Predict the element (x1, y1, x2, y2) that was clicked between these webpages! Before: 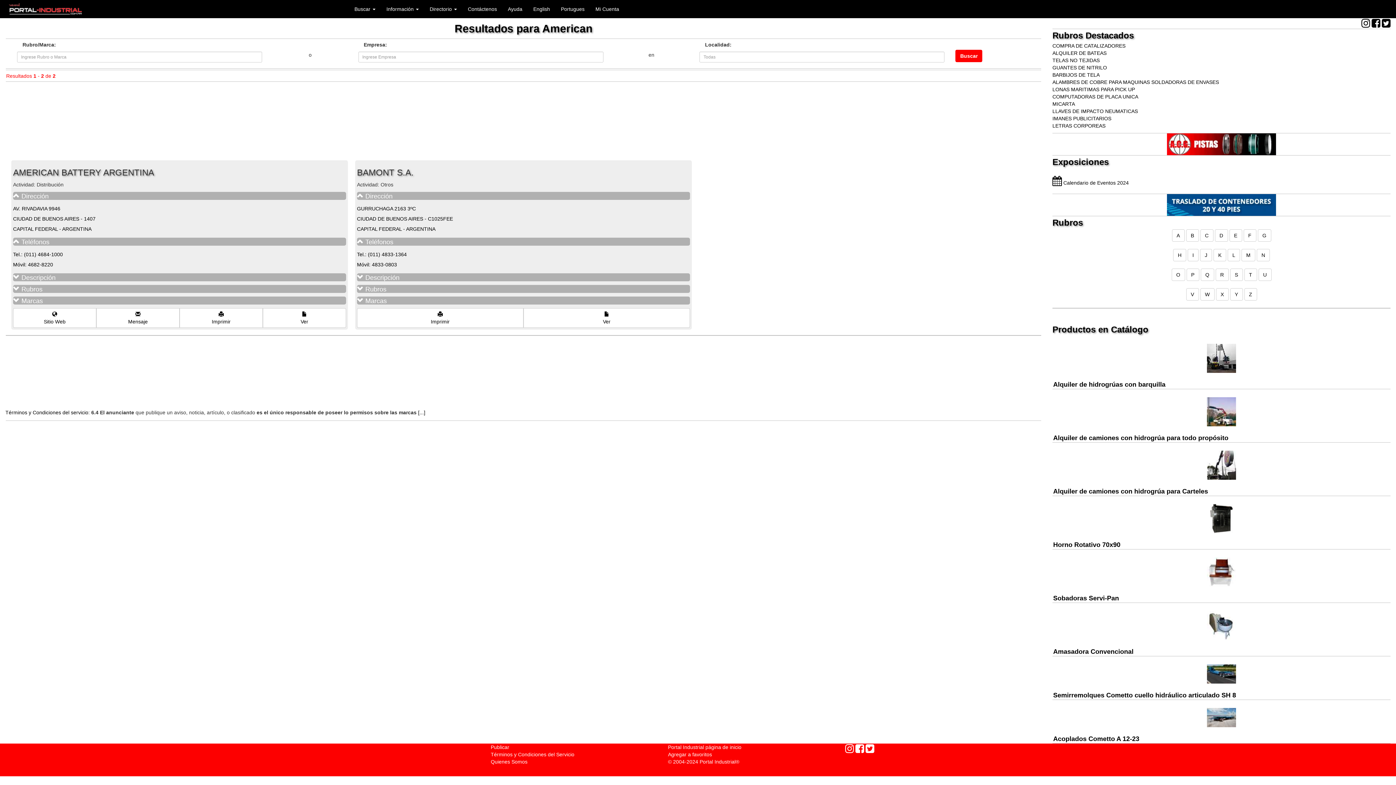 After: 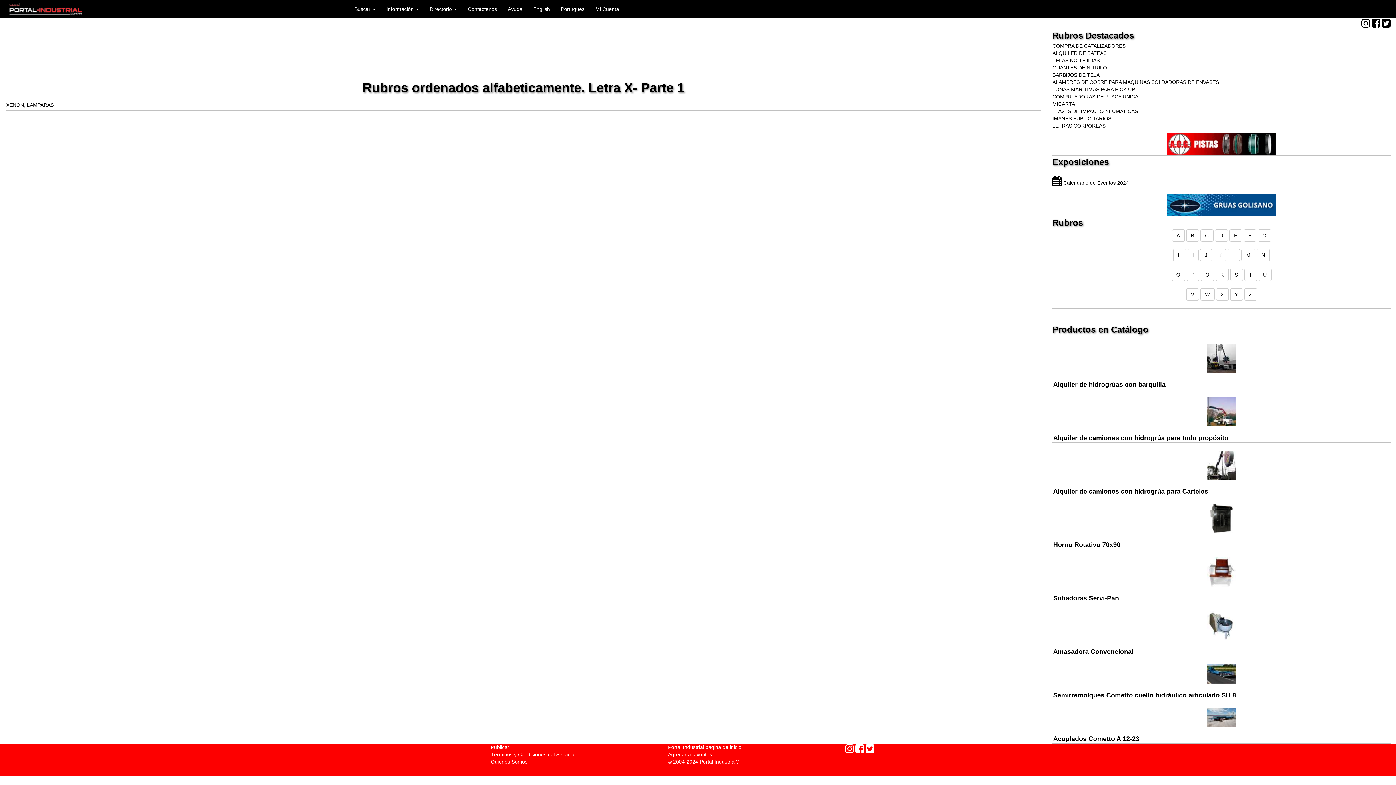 Action: bbox: (1216, 288, 1228, 300) label: X